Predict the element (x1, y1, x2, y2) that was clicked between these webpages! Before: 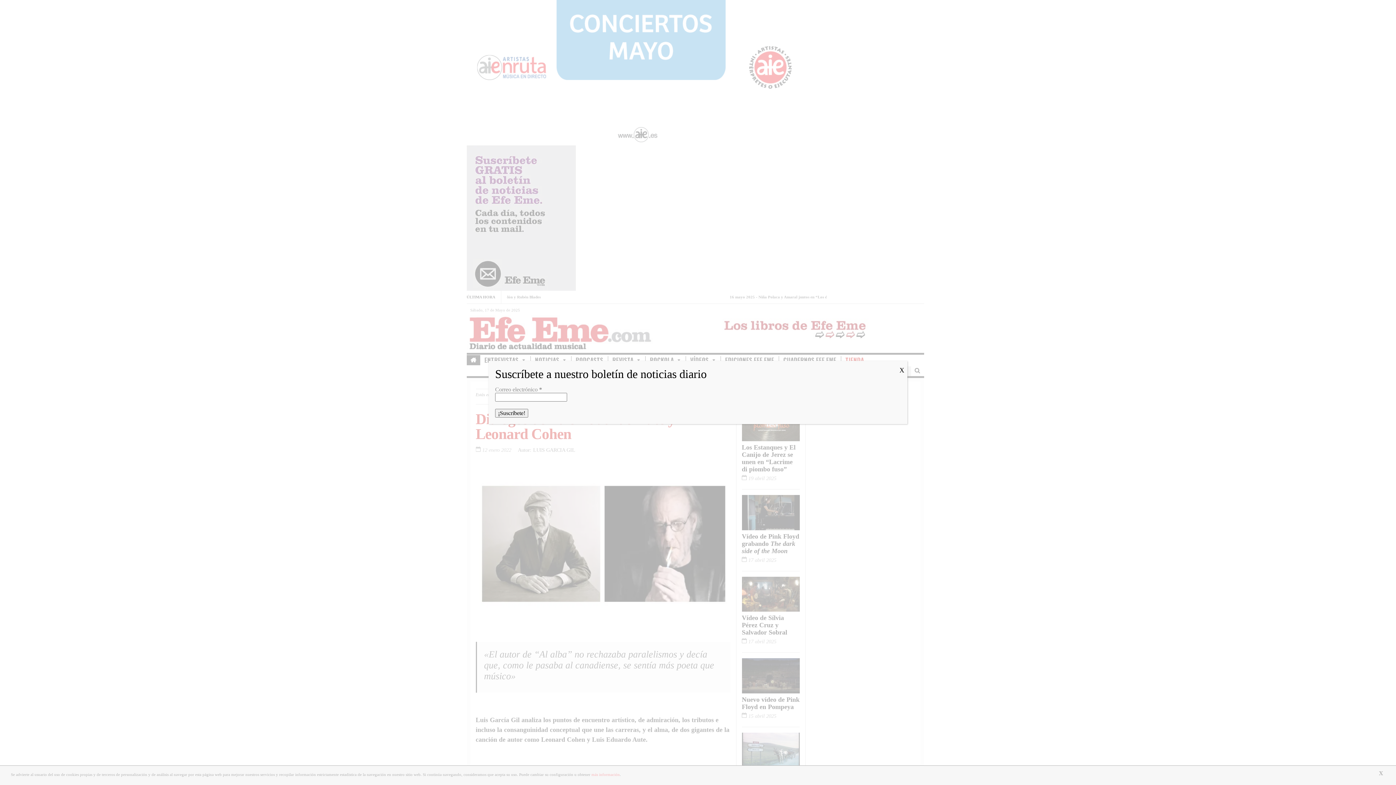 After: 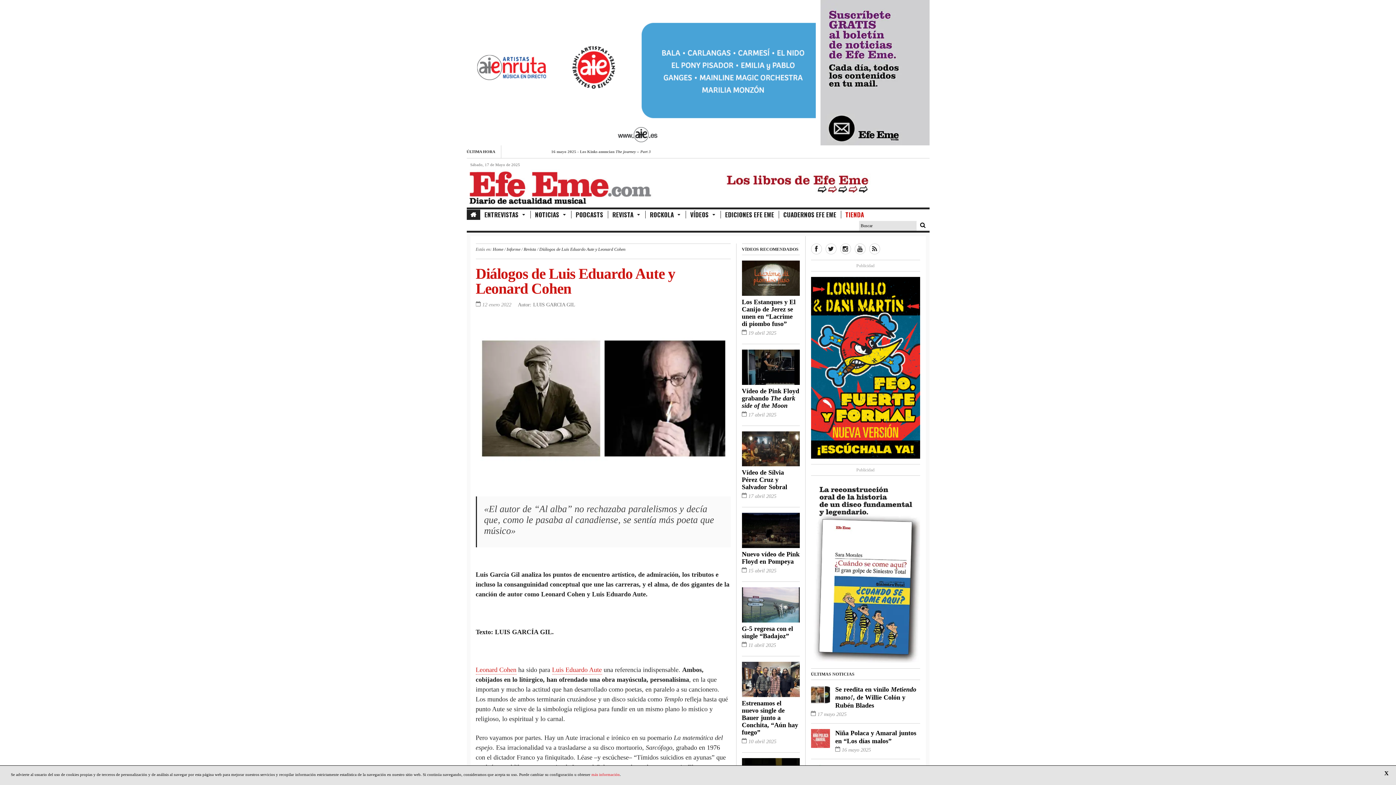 Action: bbox: (896, 361, 907, 380) label: Cerrar